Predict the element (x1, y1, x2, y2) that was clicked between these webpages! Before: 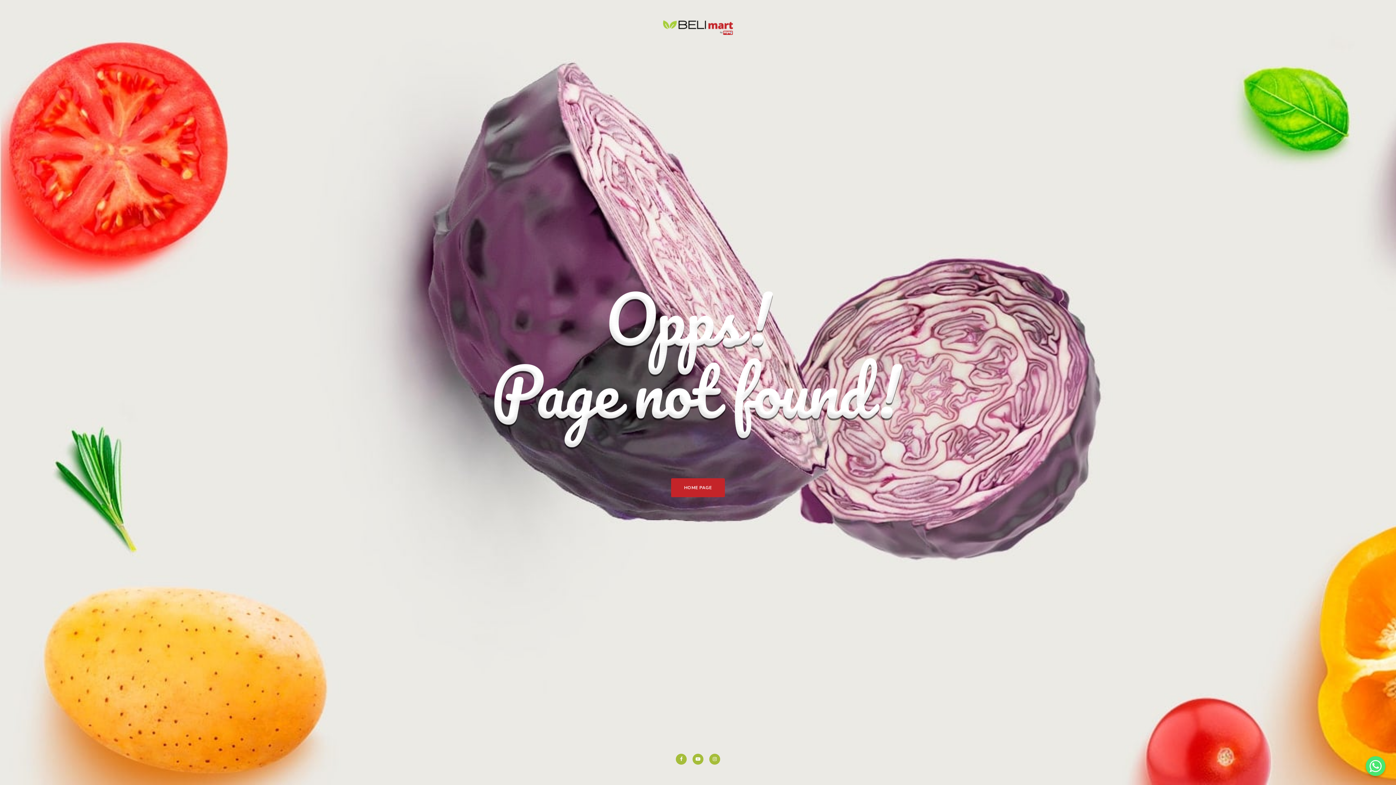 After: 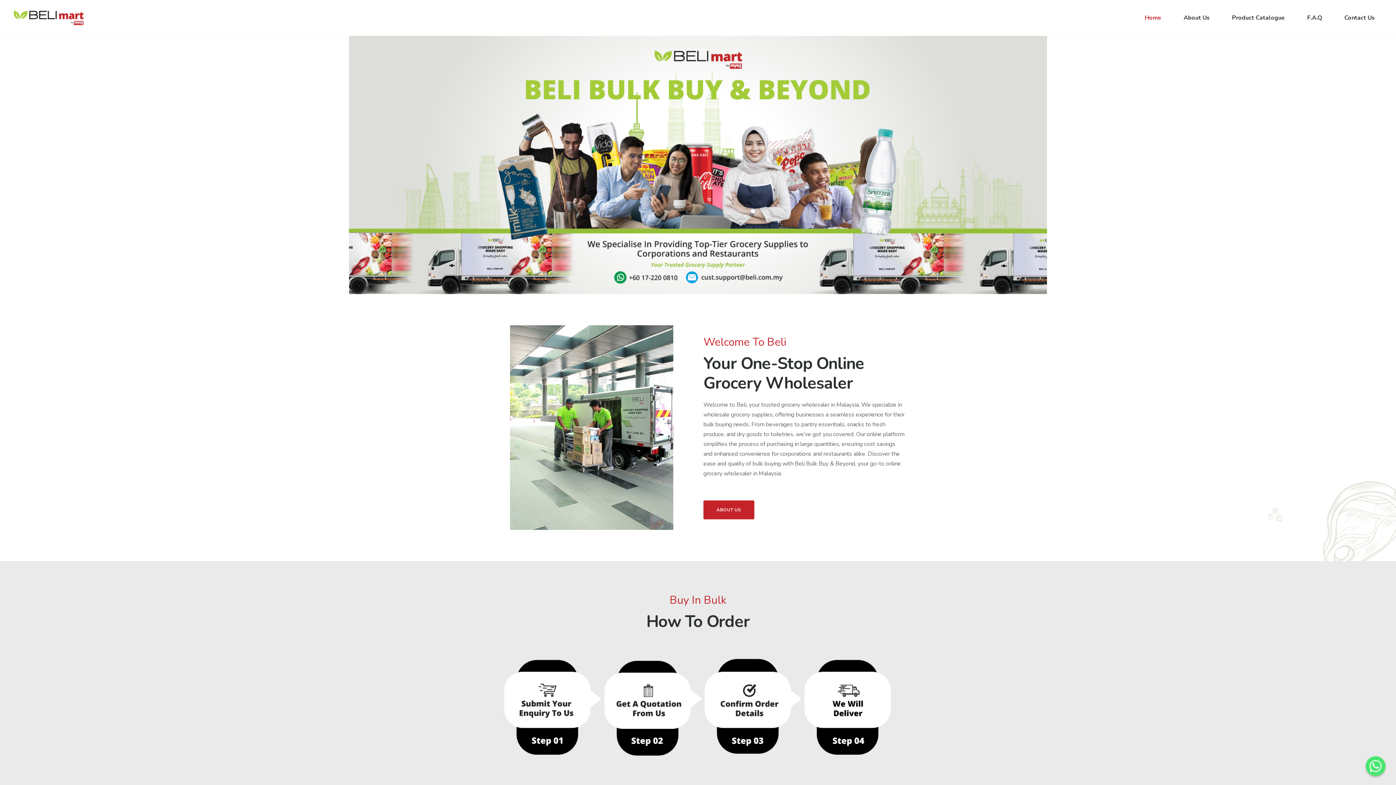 Action: label: HOME PAGE bbox: (671, 478, 725, 497)